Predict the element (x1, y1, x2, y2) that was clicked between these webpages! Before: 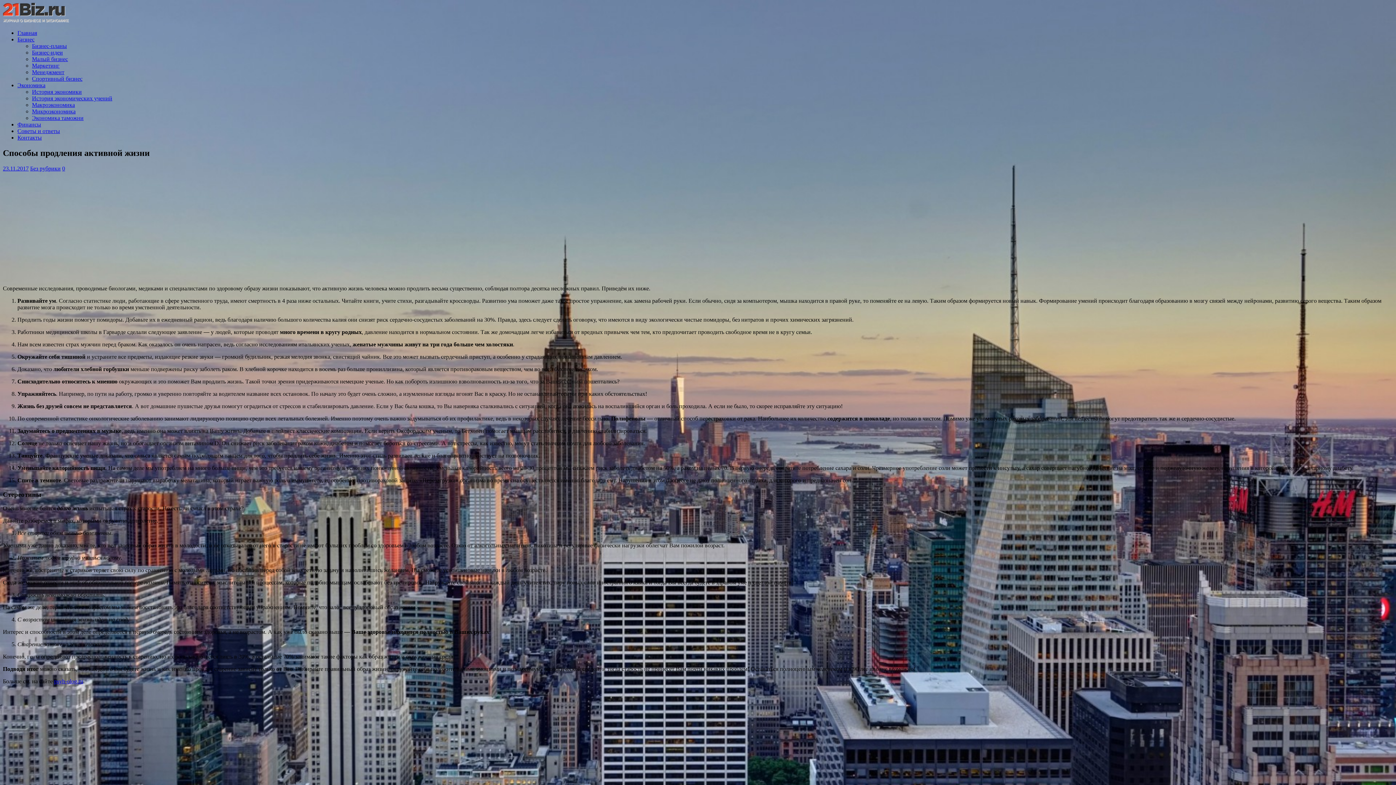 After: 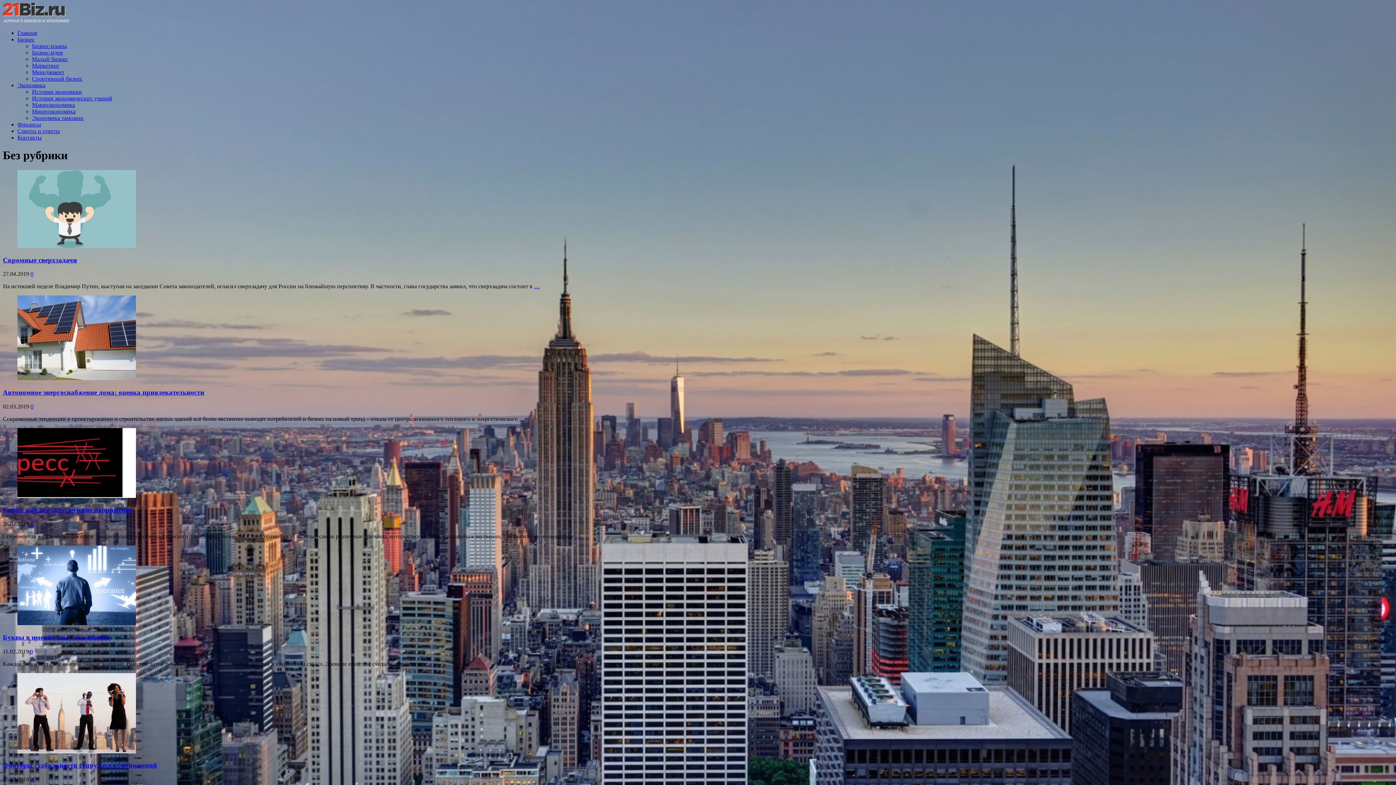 Action: label: Без рубрики bbox: (30, 165, 60, 171)